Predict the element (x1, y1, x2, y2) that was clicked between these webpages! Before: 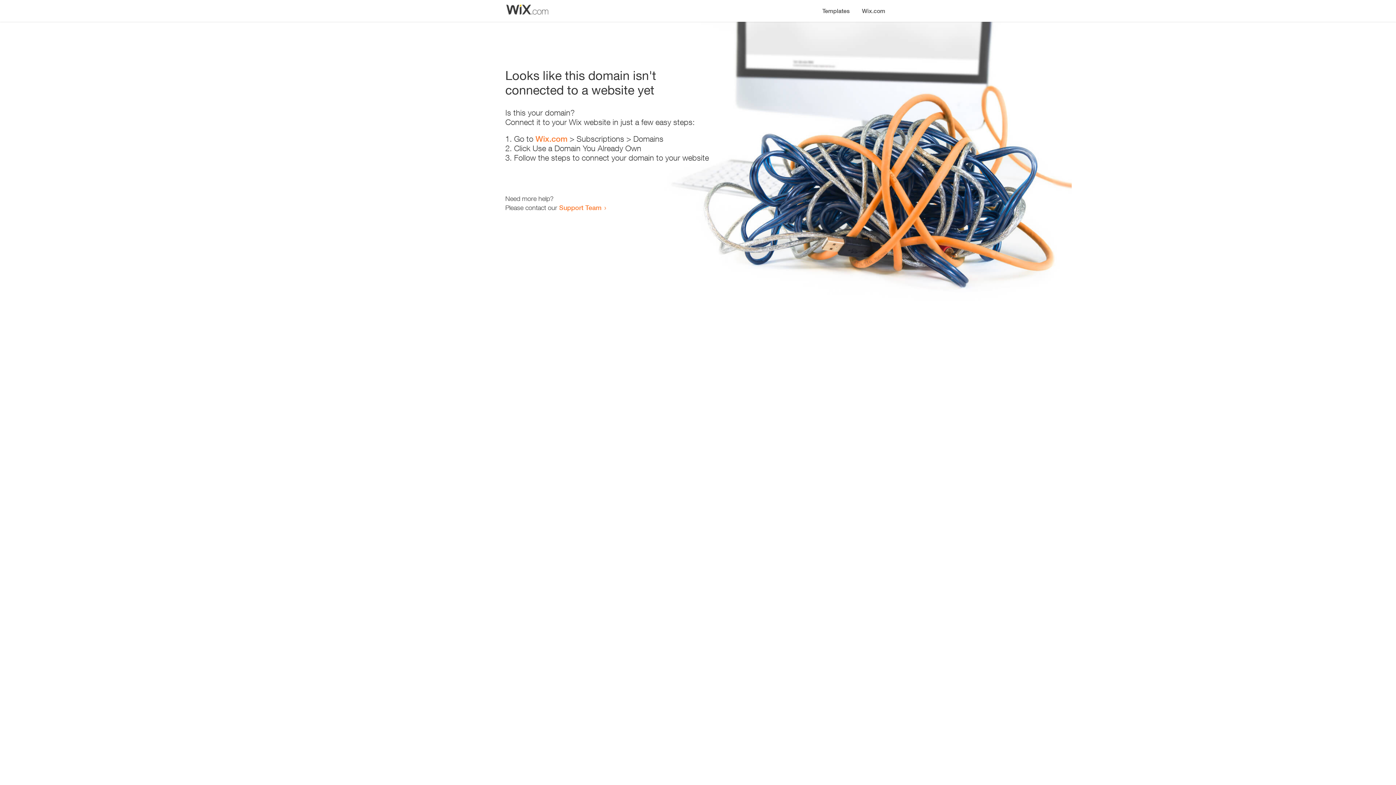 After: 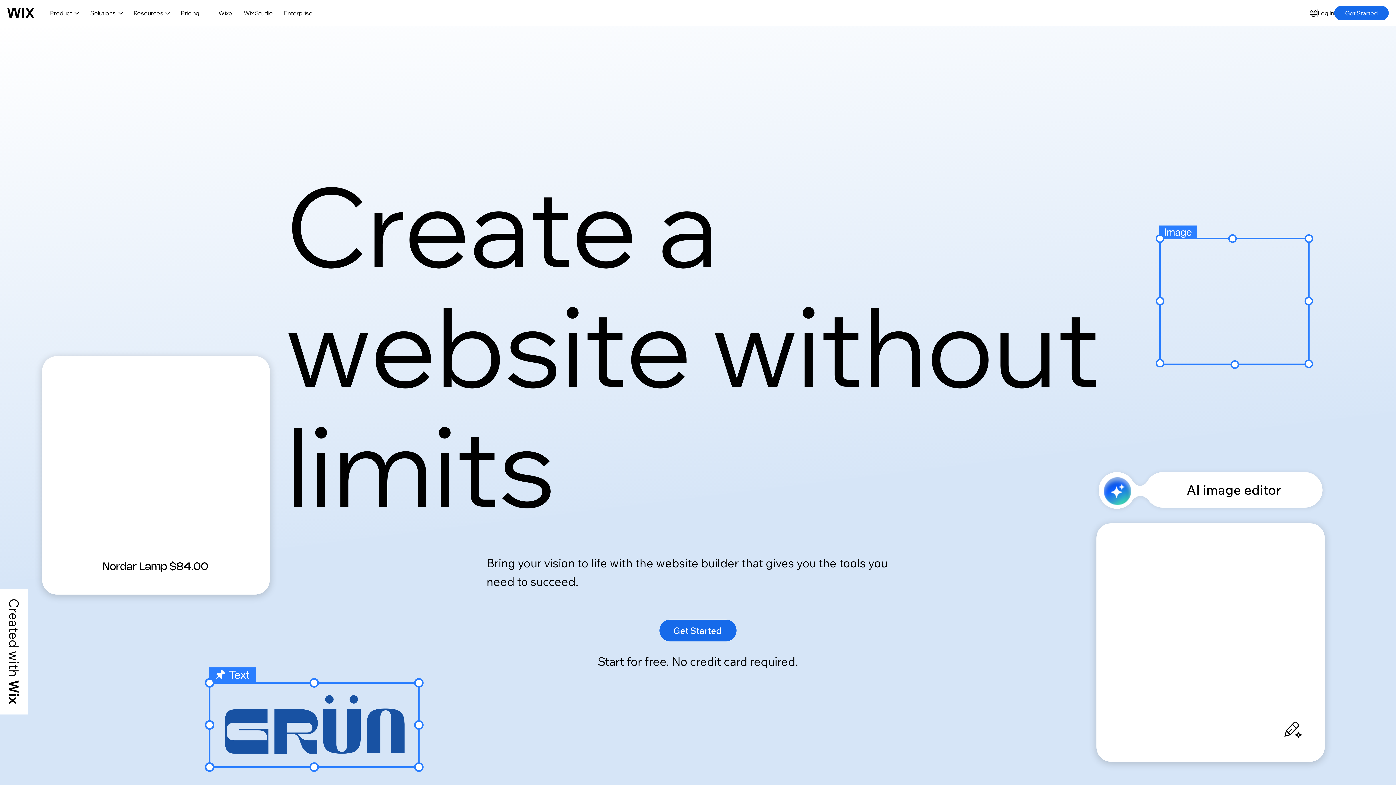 Action: label: Wix.com bbox: (856, 0, 890, 14)